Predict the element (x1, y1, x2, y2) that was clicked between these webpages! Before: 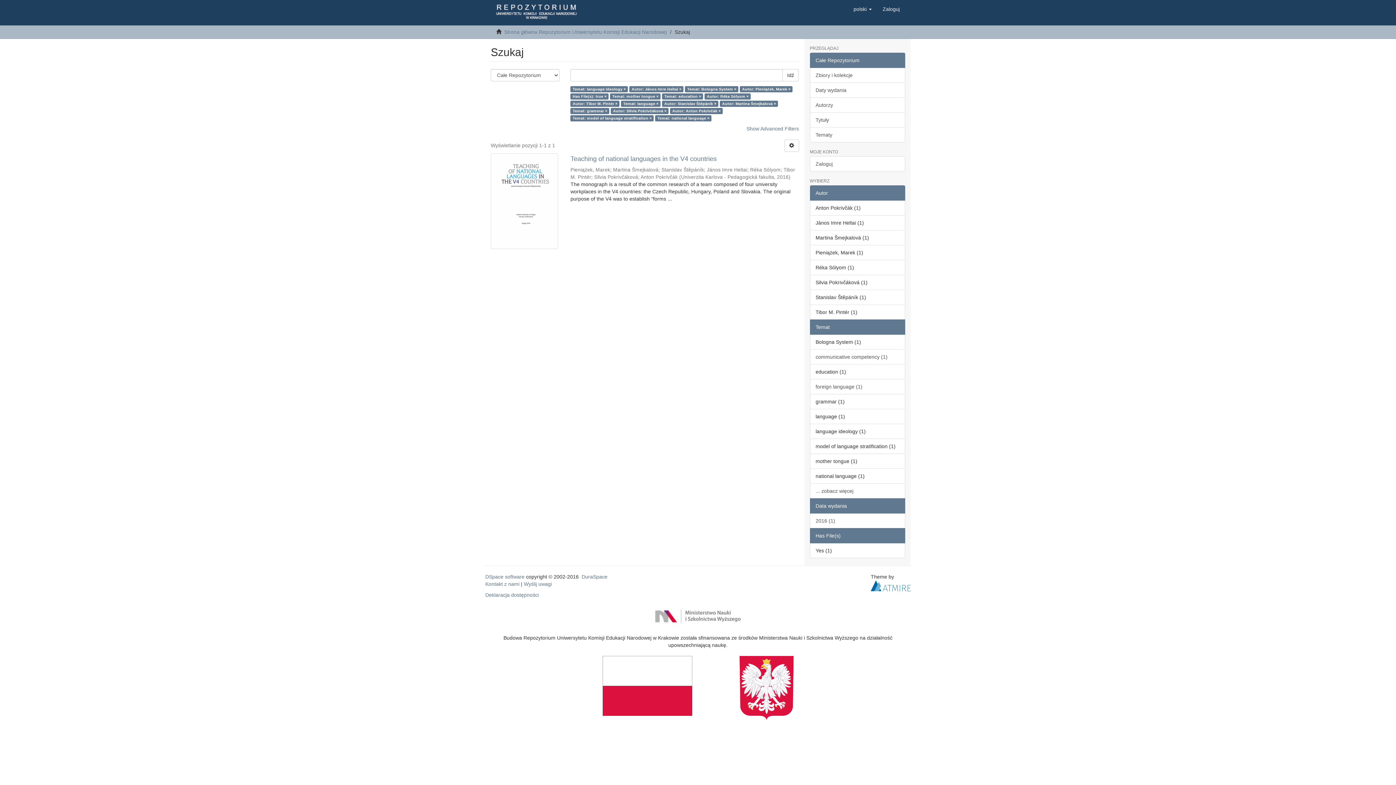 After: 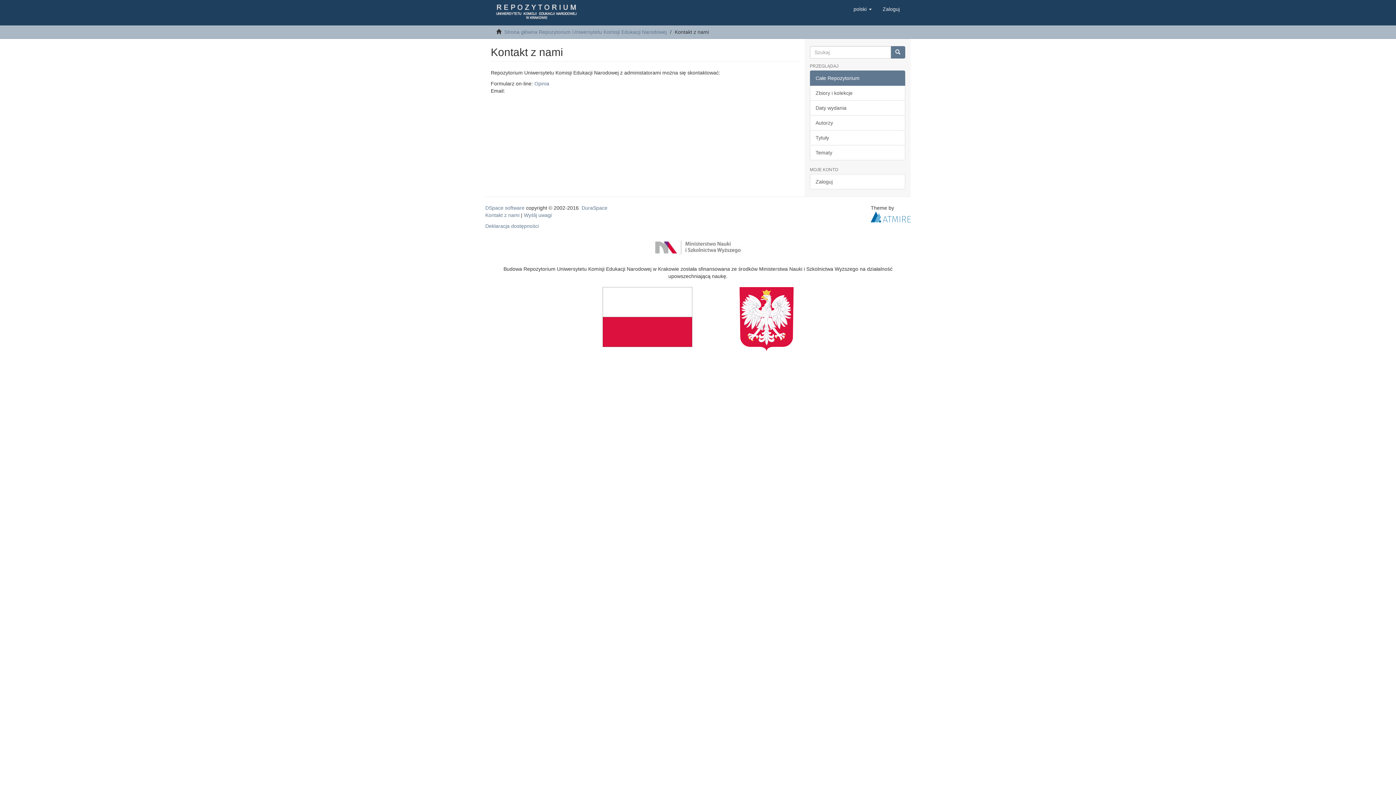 Action: label: Kontakt z nami bbox: (485, 581, 519, 587)